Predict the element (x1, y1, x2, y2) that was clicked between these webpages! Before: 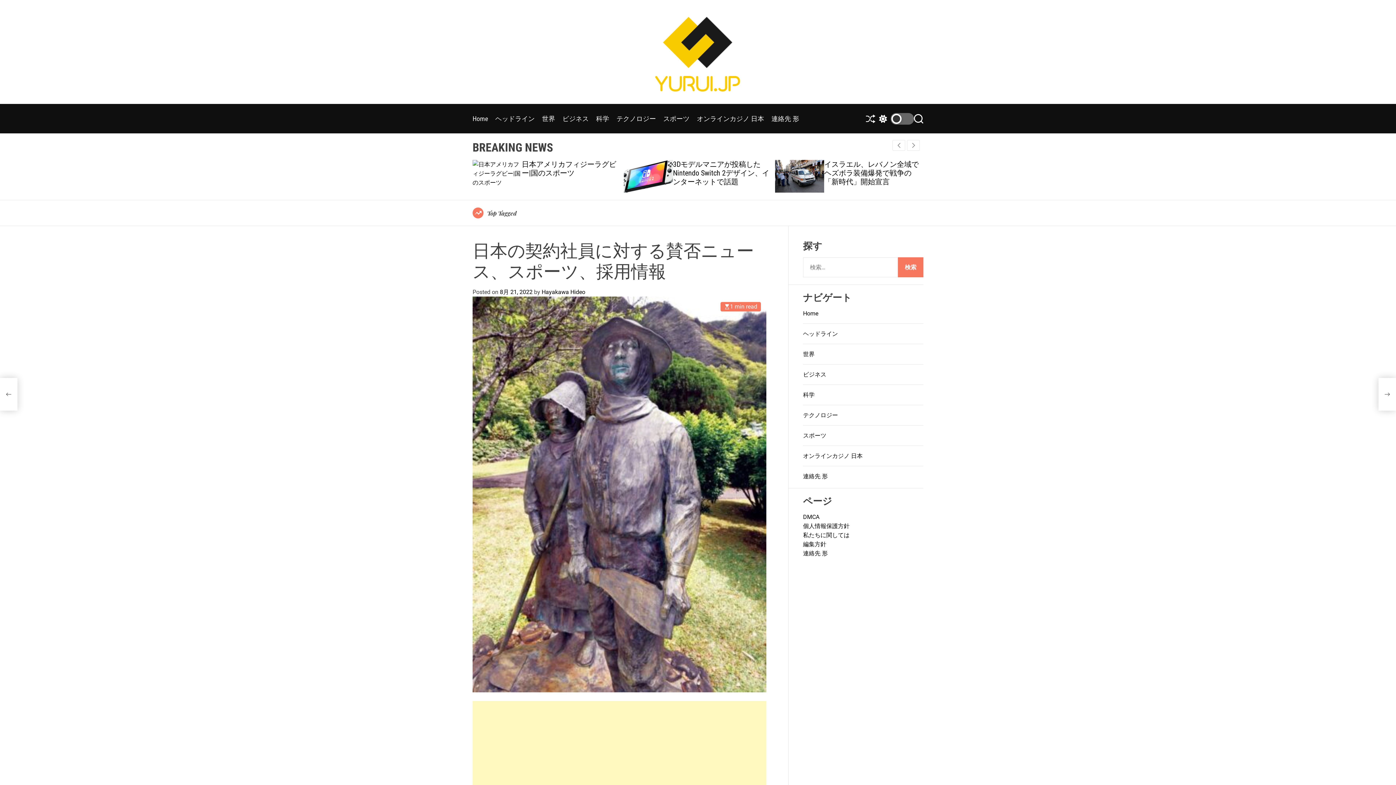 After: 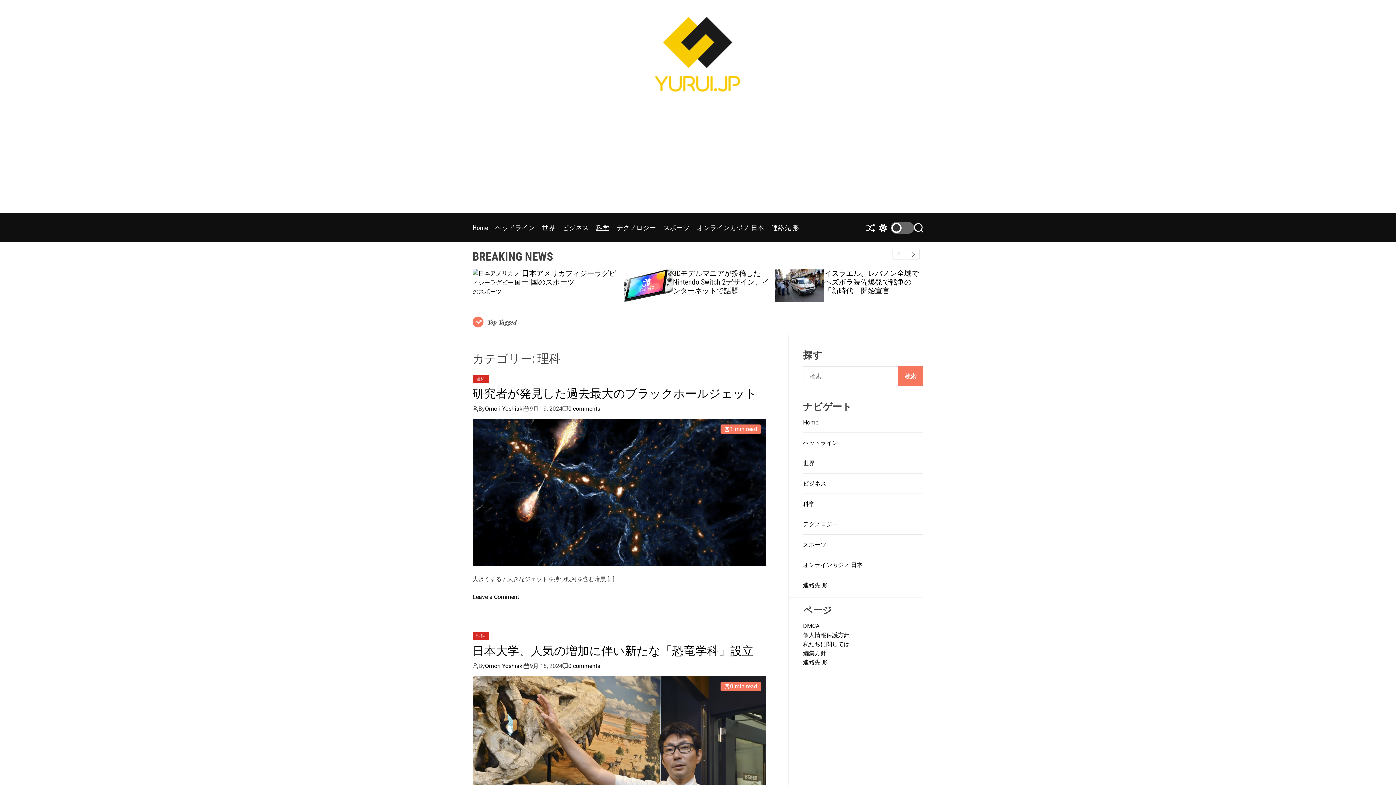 Action: bbox: (596, 111, 609, 126) label: 科学